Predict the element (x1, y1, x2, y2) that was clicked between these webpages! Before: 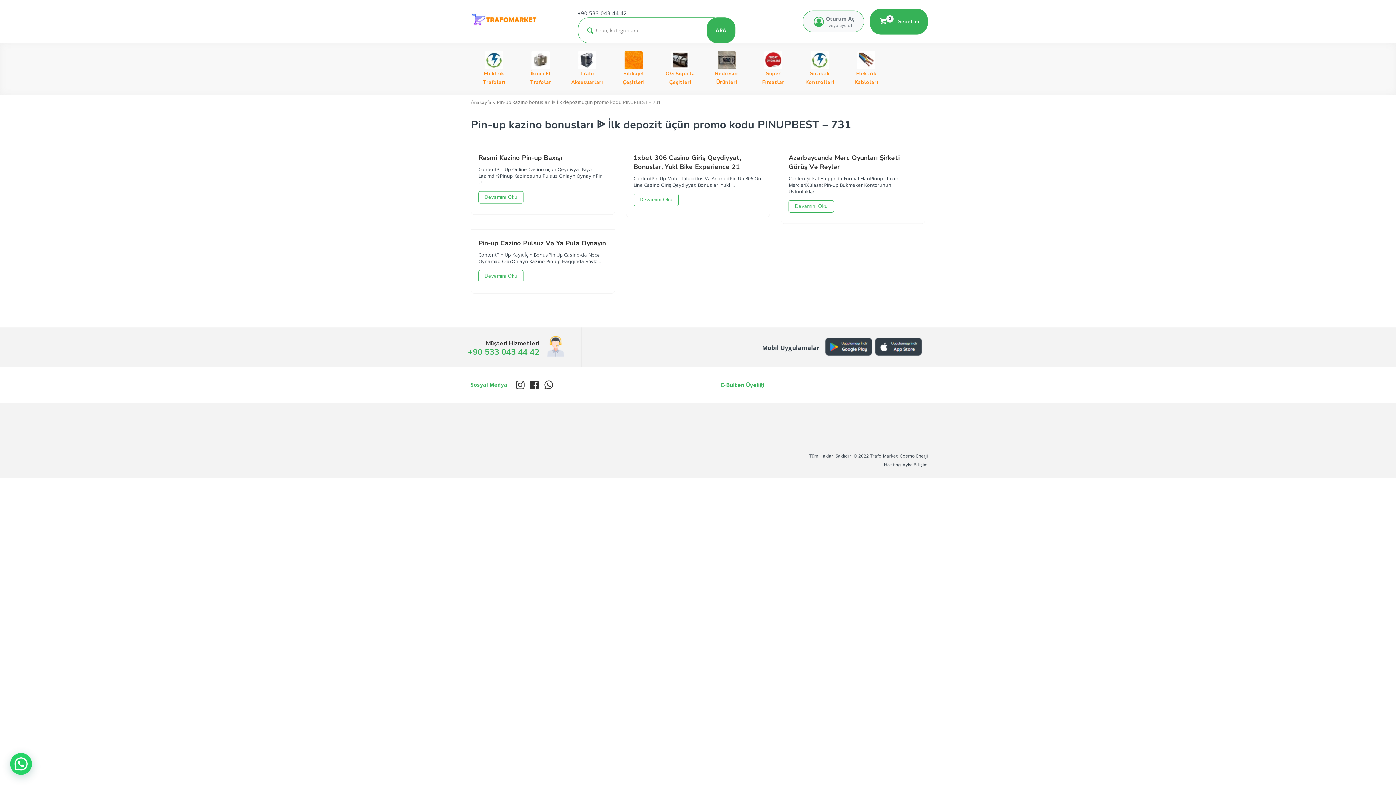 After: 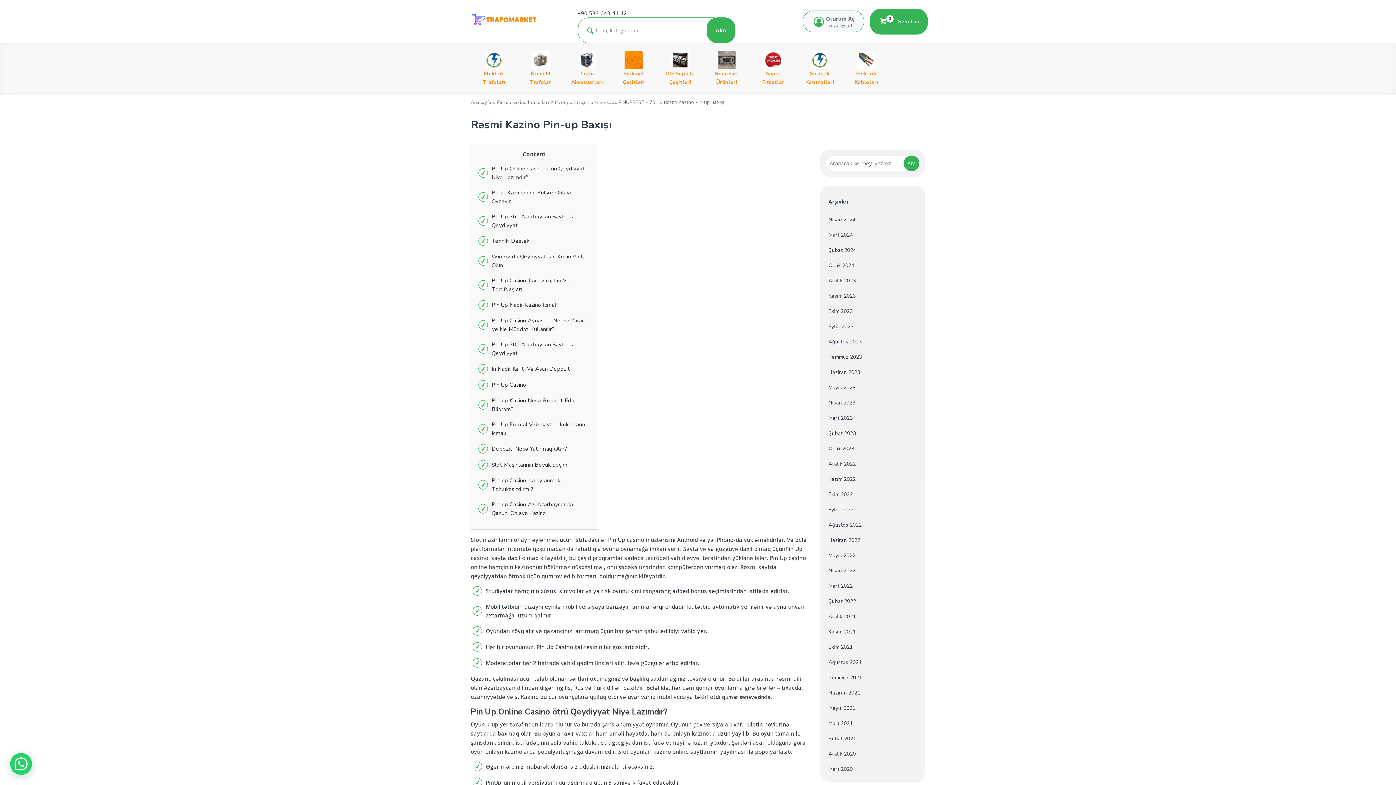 Action: label: Devamını Oku bbox: (478, 191, 523, 203)